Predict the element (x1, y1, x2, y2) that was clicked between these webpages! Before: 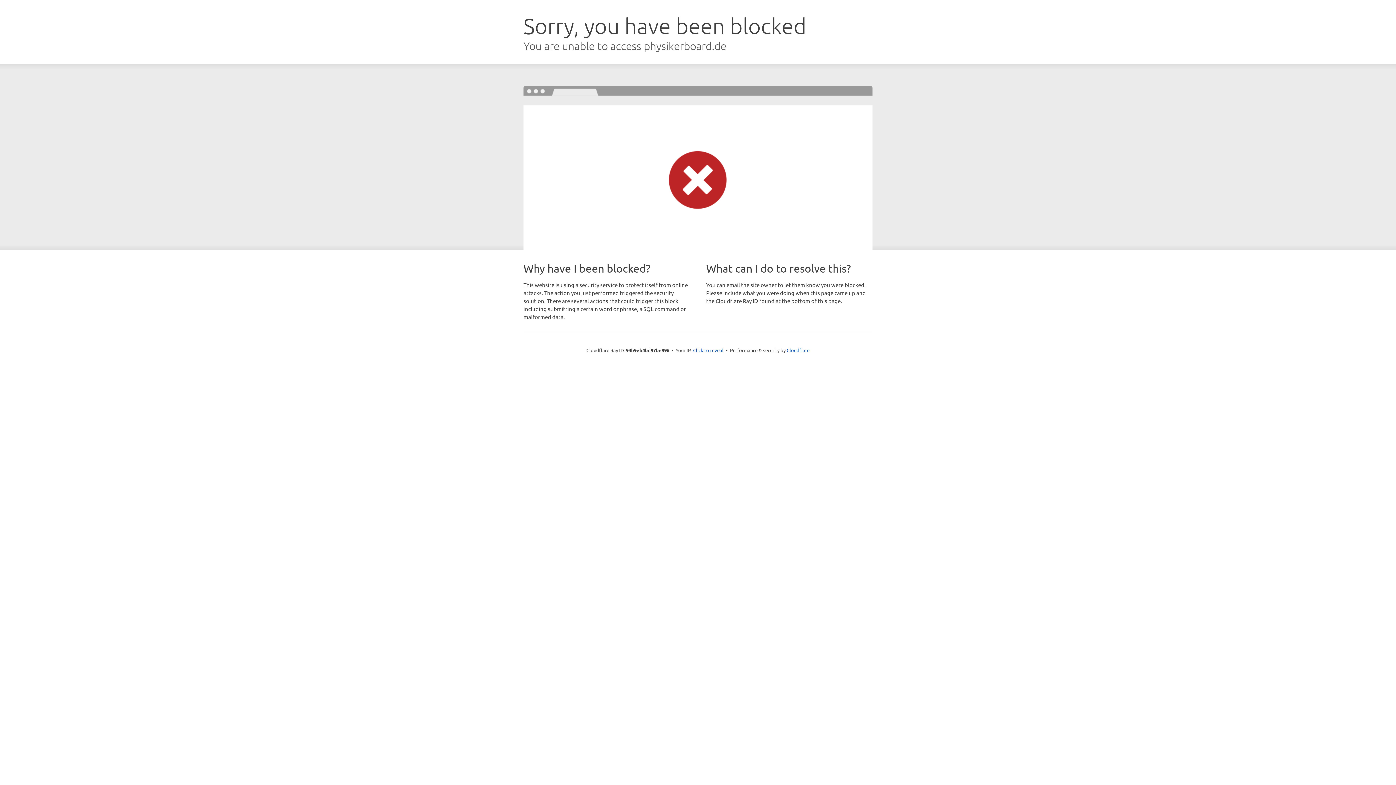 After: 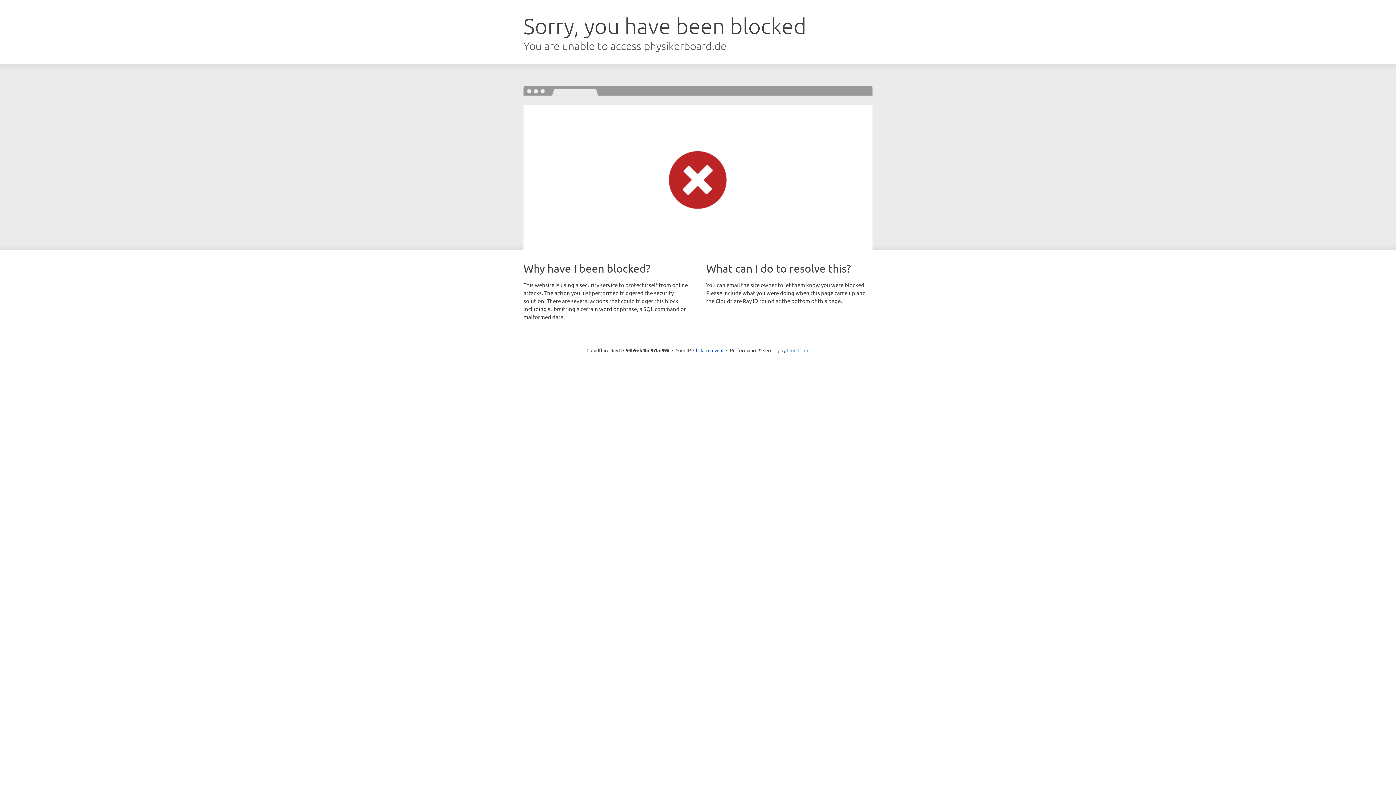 Action: bbox: (786, 347, 809, 353) label: Cloudflare